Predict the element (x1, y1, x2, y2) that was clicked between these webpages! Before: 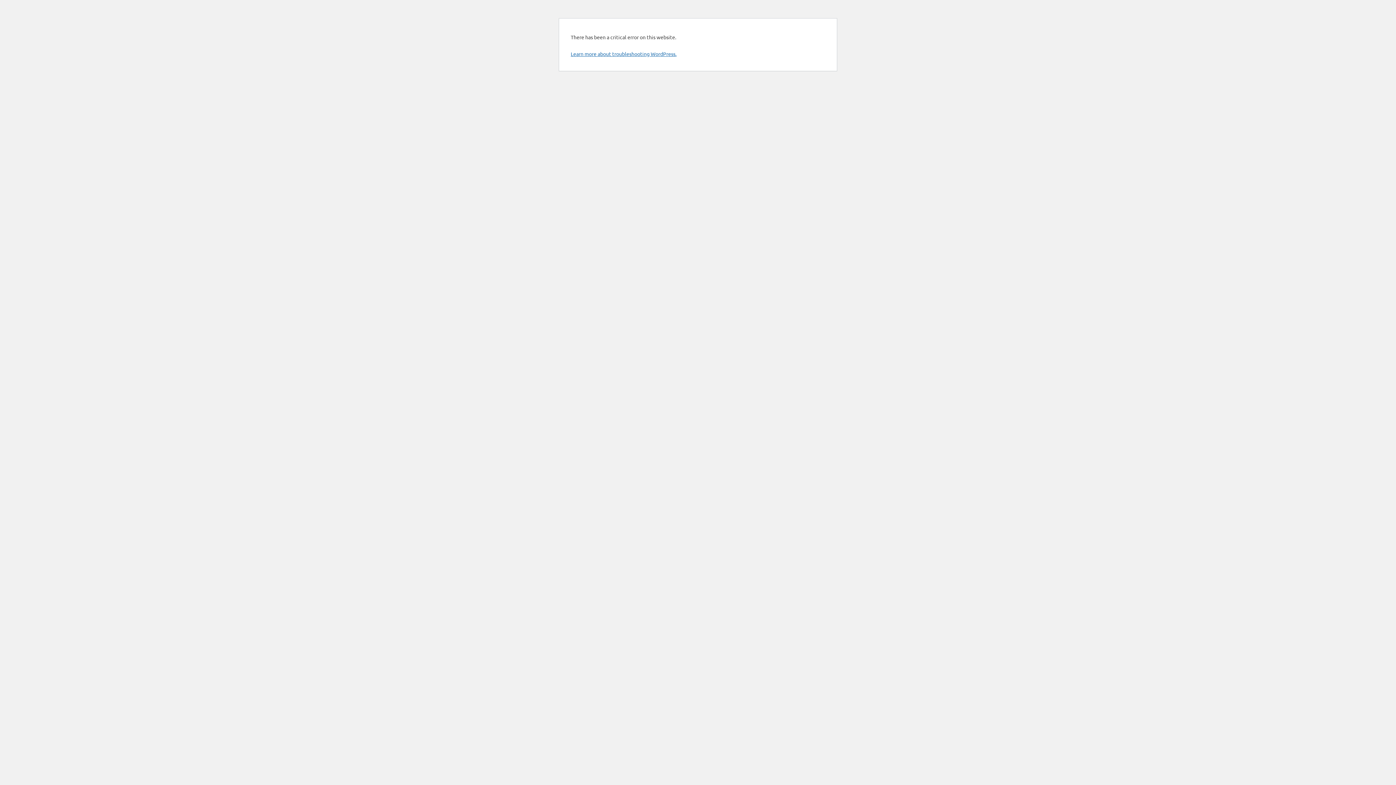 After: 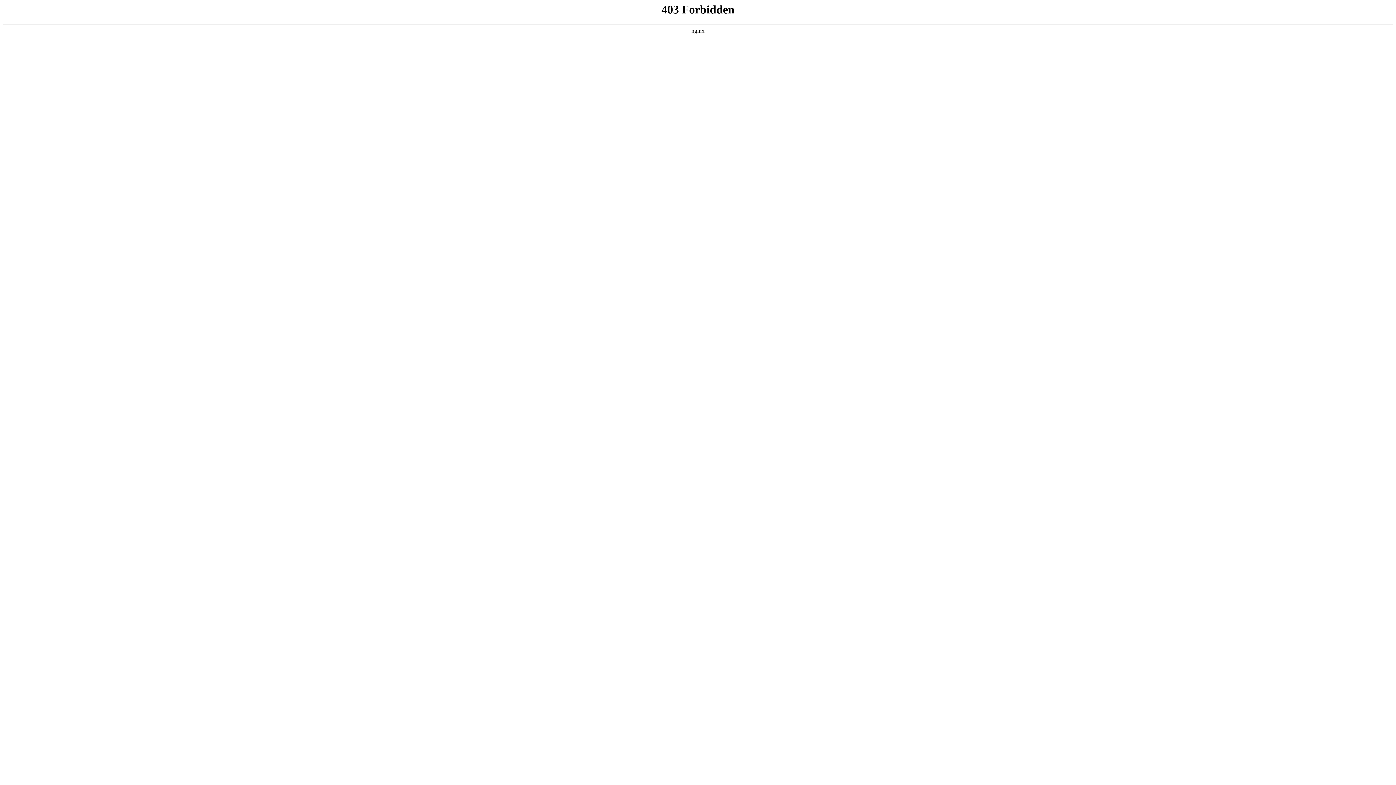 Action: label: Learn more about troubleshooting WordPress. bbox: (570, 50, 676, 57)